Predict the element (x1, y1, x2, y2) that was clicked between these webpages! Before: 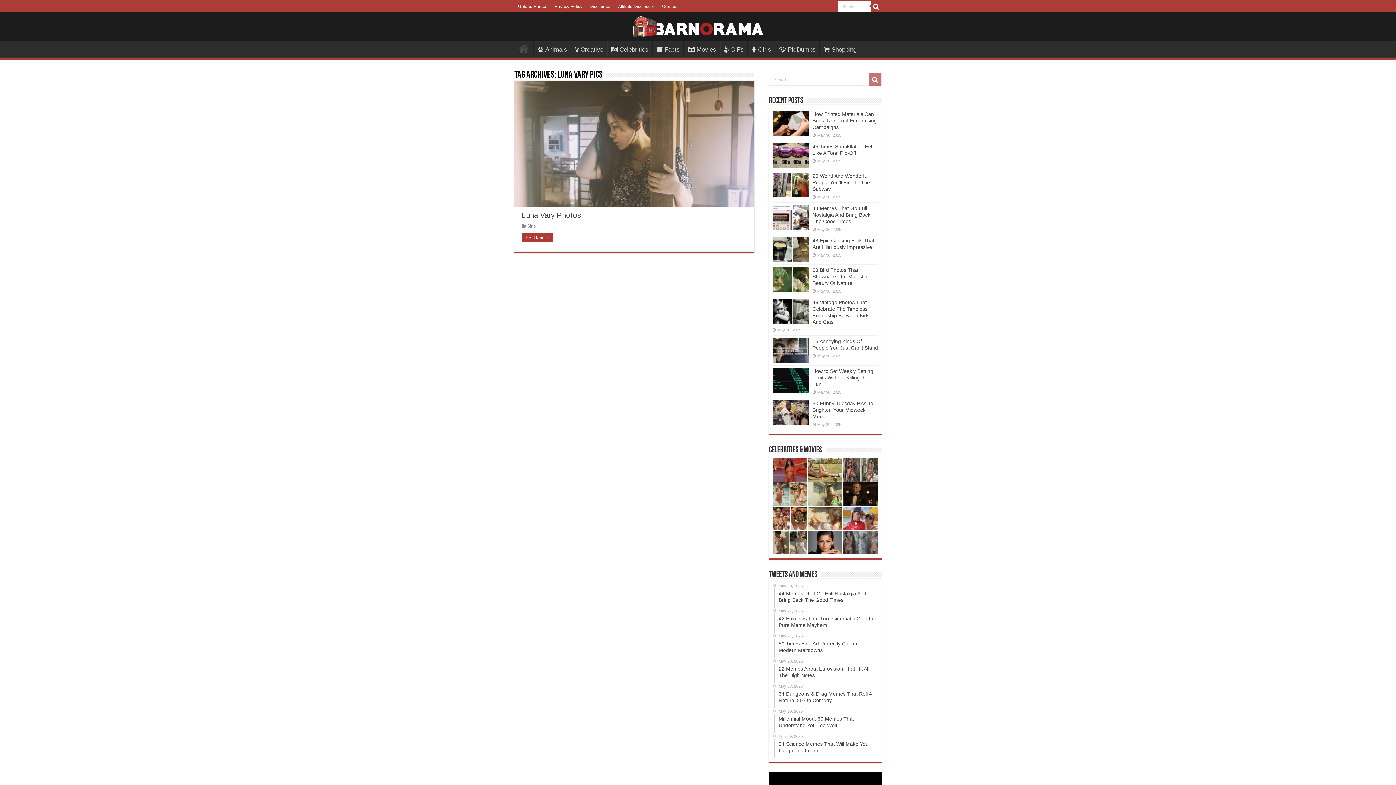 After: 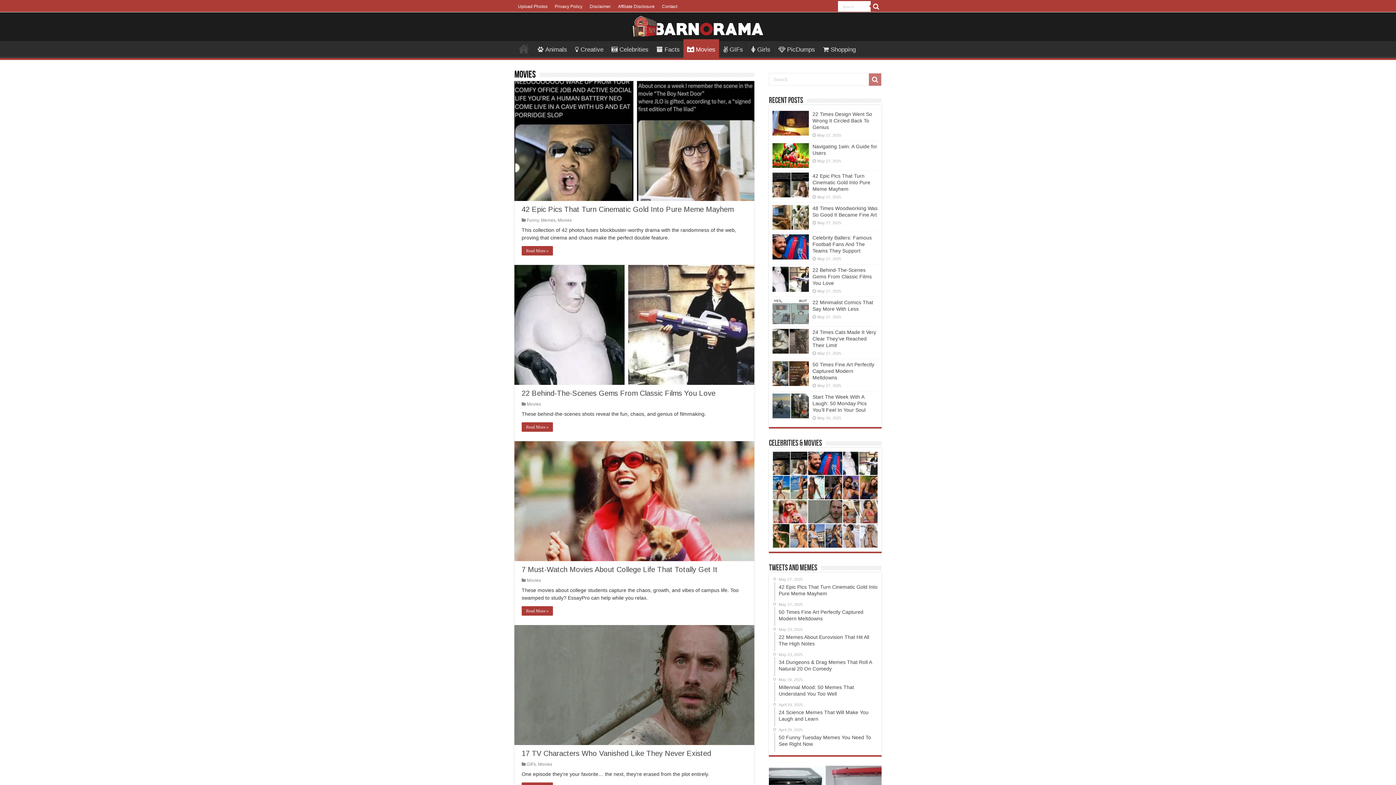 Action: bbox: (684, 41, 720, 56) label: Movies